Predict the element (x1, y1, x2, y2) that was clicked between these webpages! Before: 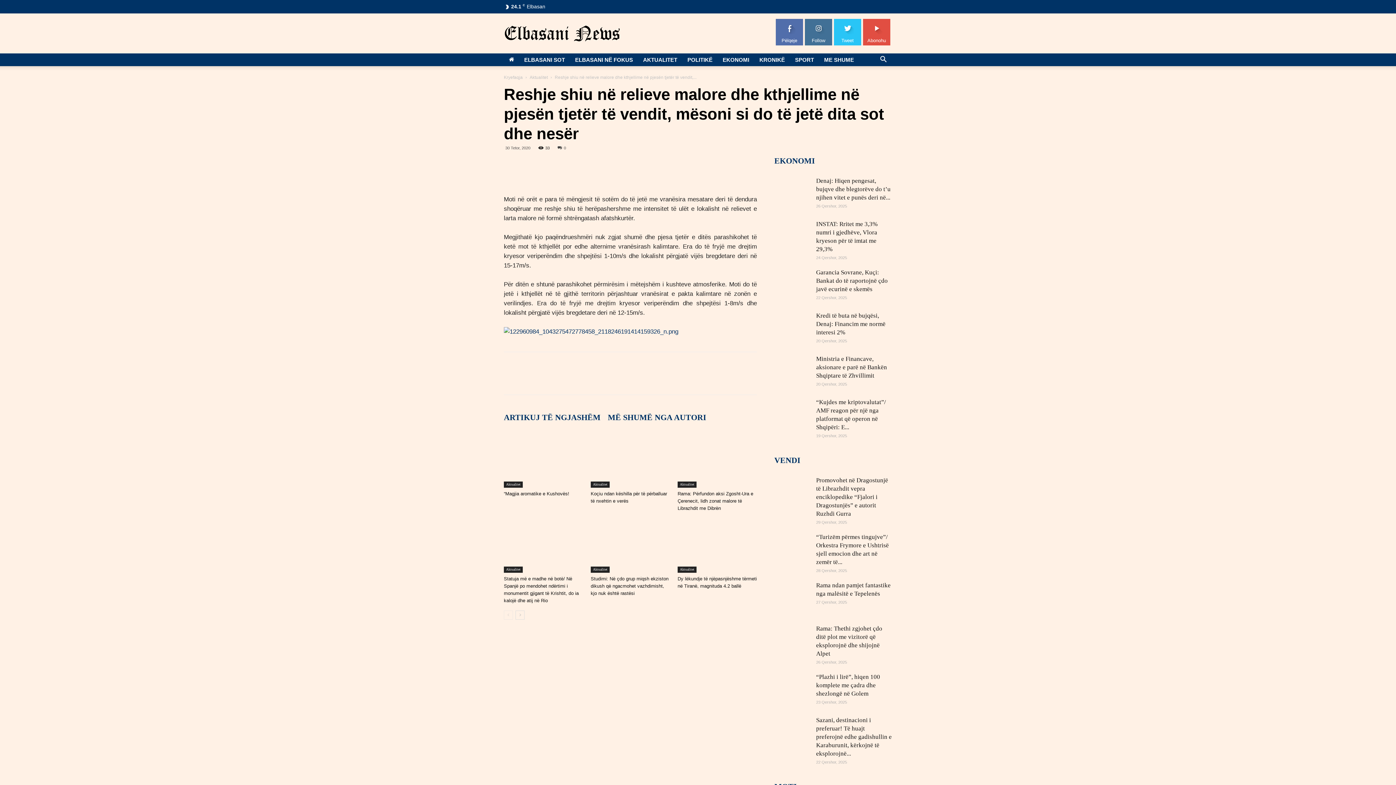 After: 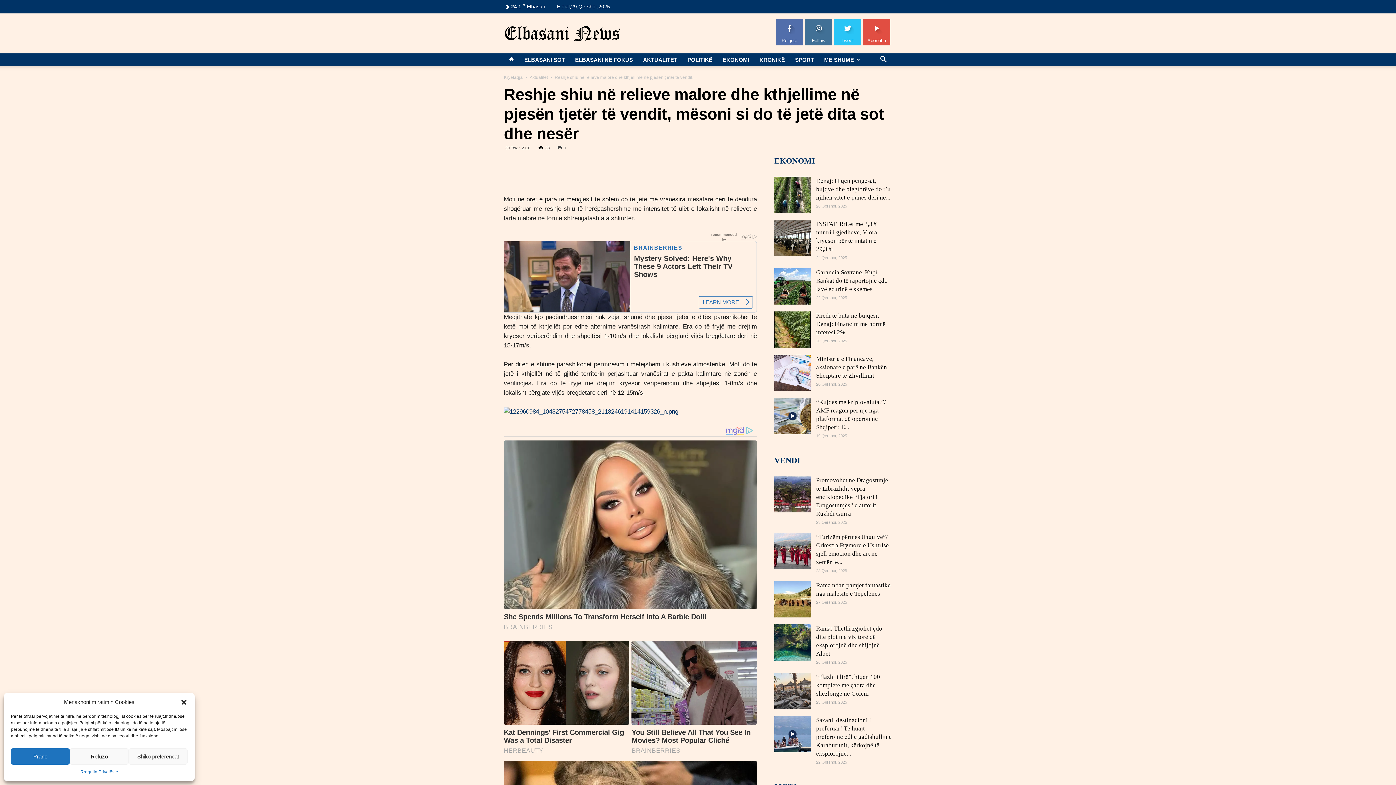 Action: bbox: (570, 372, 586, 387)